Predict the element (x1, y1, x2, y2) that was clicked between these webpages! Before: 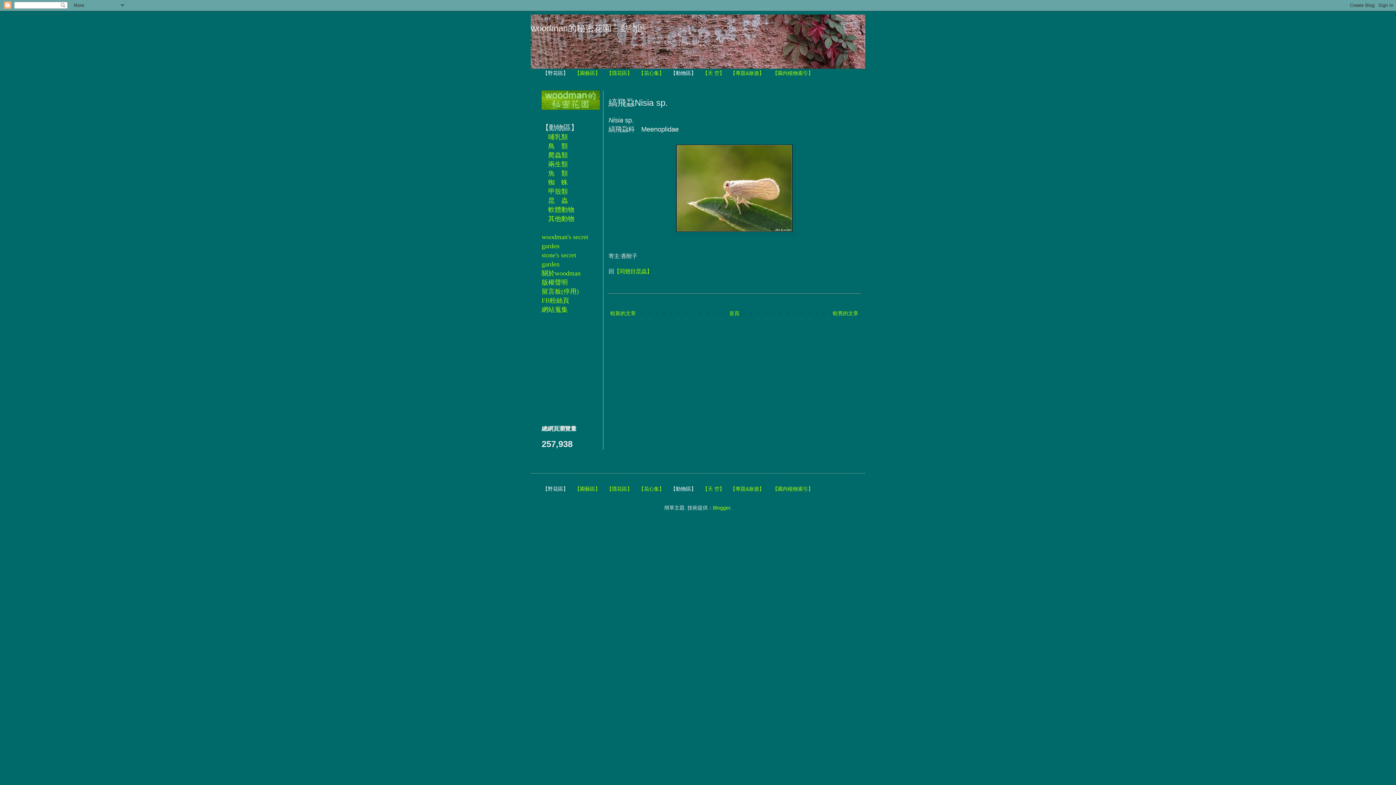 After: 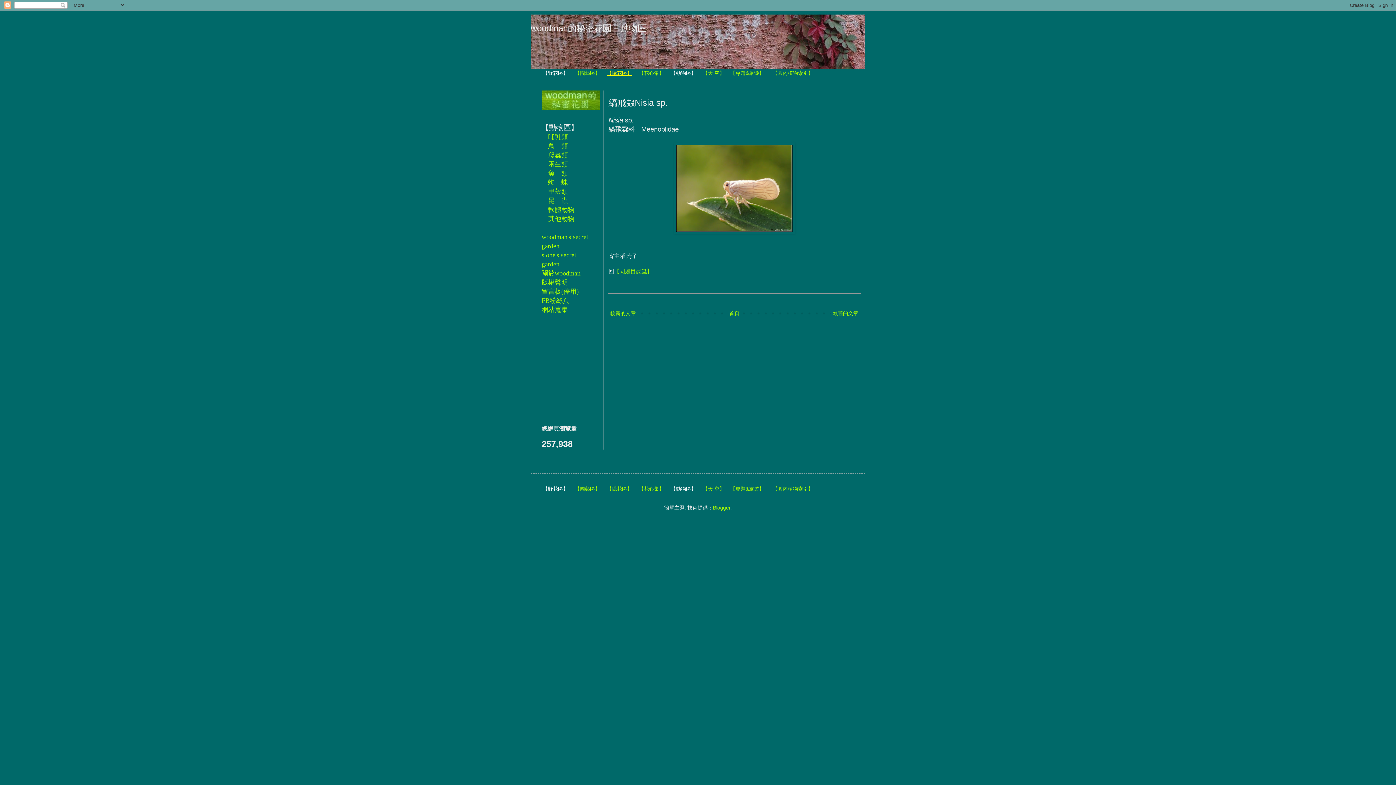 Action: bbox: (606, 70, 632, 76) label: 【隱花區】